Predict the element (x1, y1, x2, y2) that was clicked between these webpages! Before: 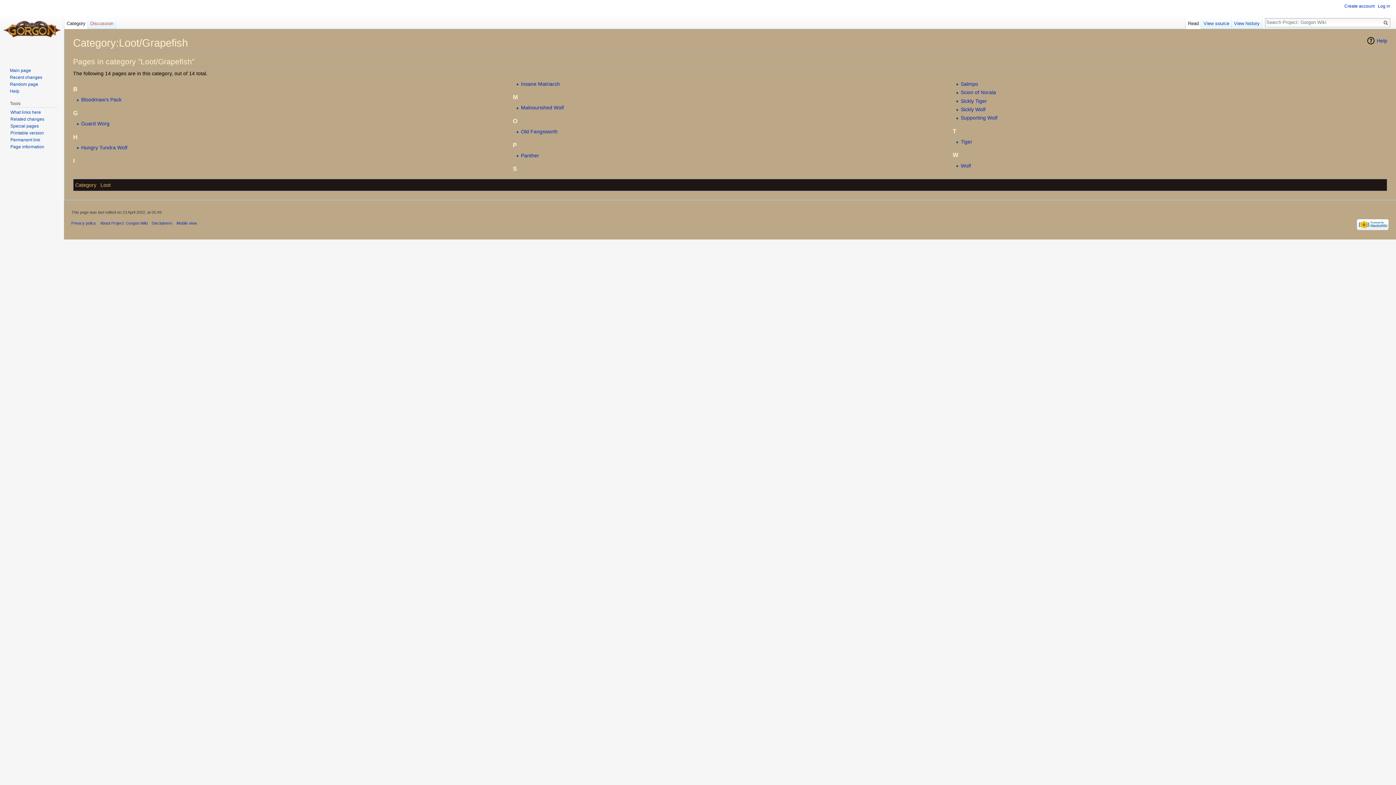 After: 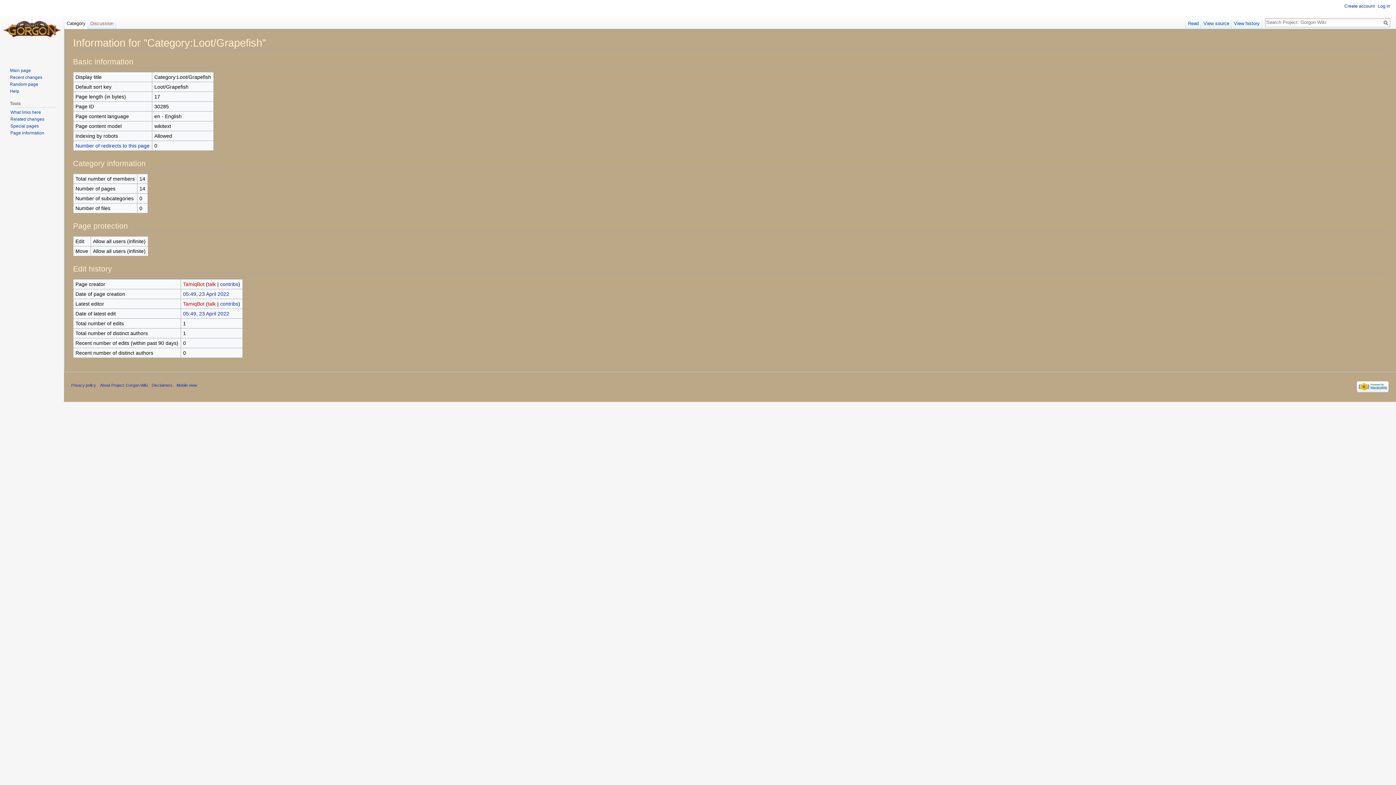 Action: label: Page information bbox: (10, 144, 44, 149)